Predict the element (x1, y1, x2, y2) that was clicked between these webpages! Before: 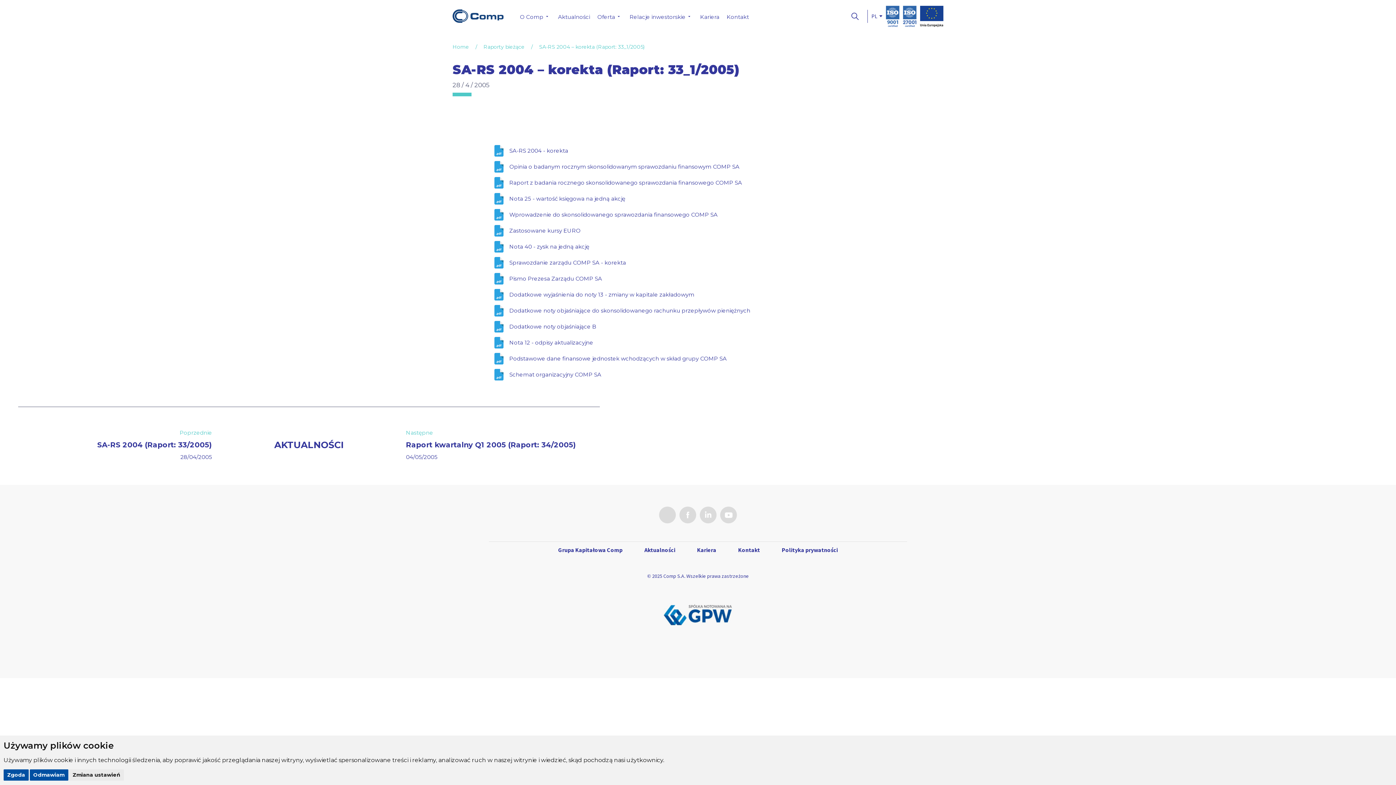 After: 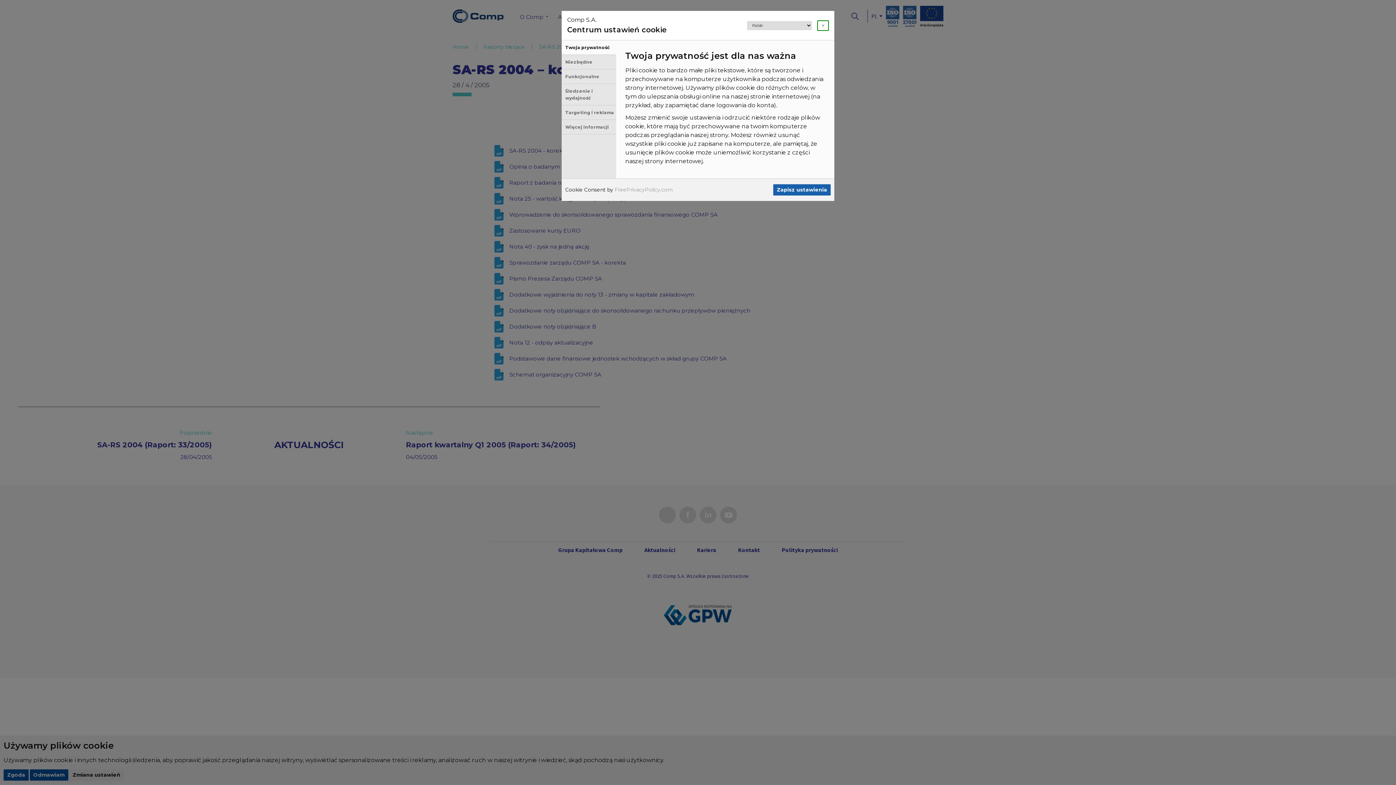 Action: label: Zmiana ustawień bbox: (69, 769, 124, 780)